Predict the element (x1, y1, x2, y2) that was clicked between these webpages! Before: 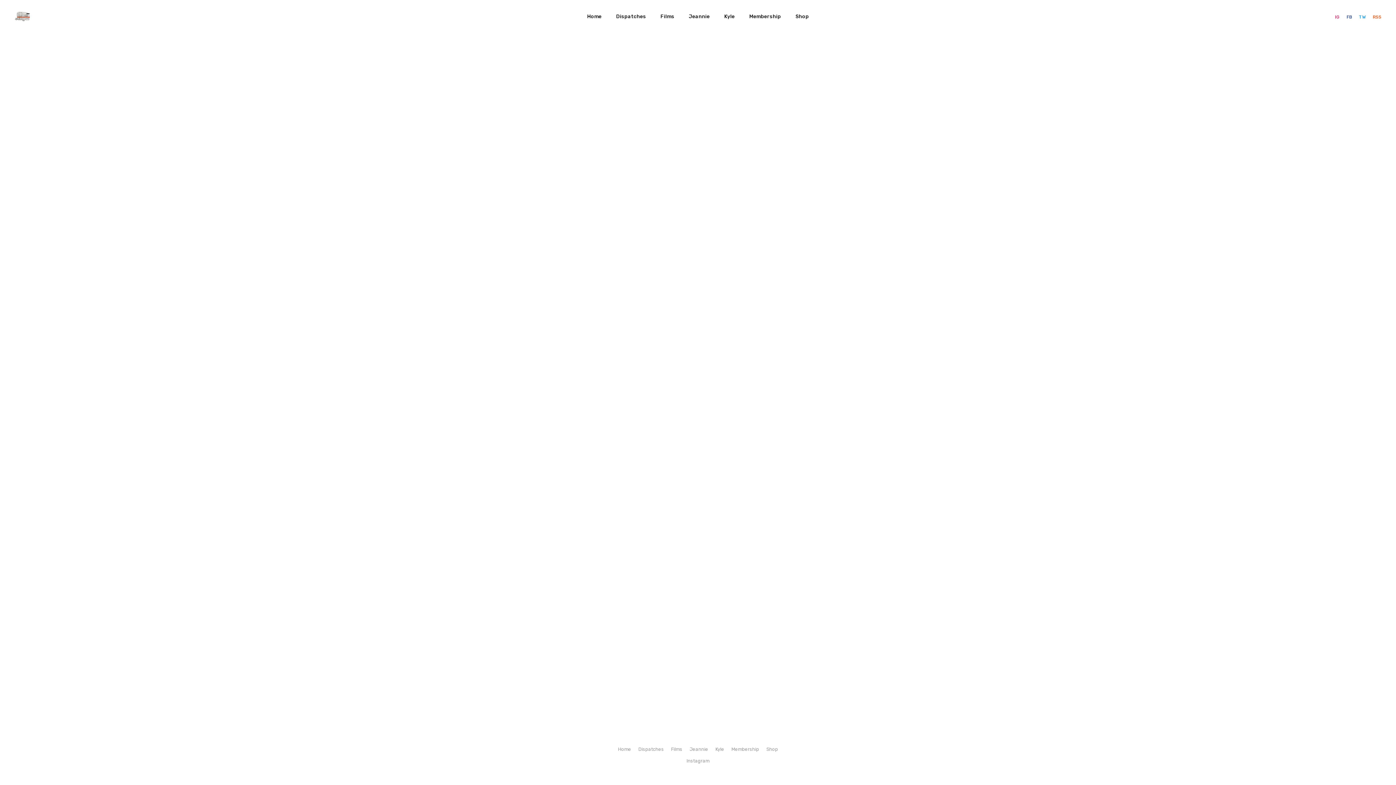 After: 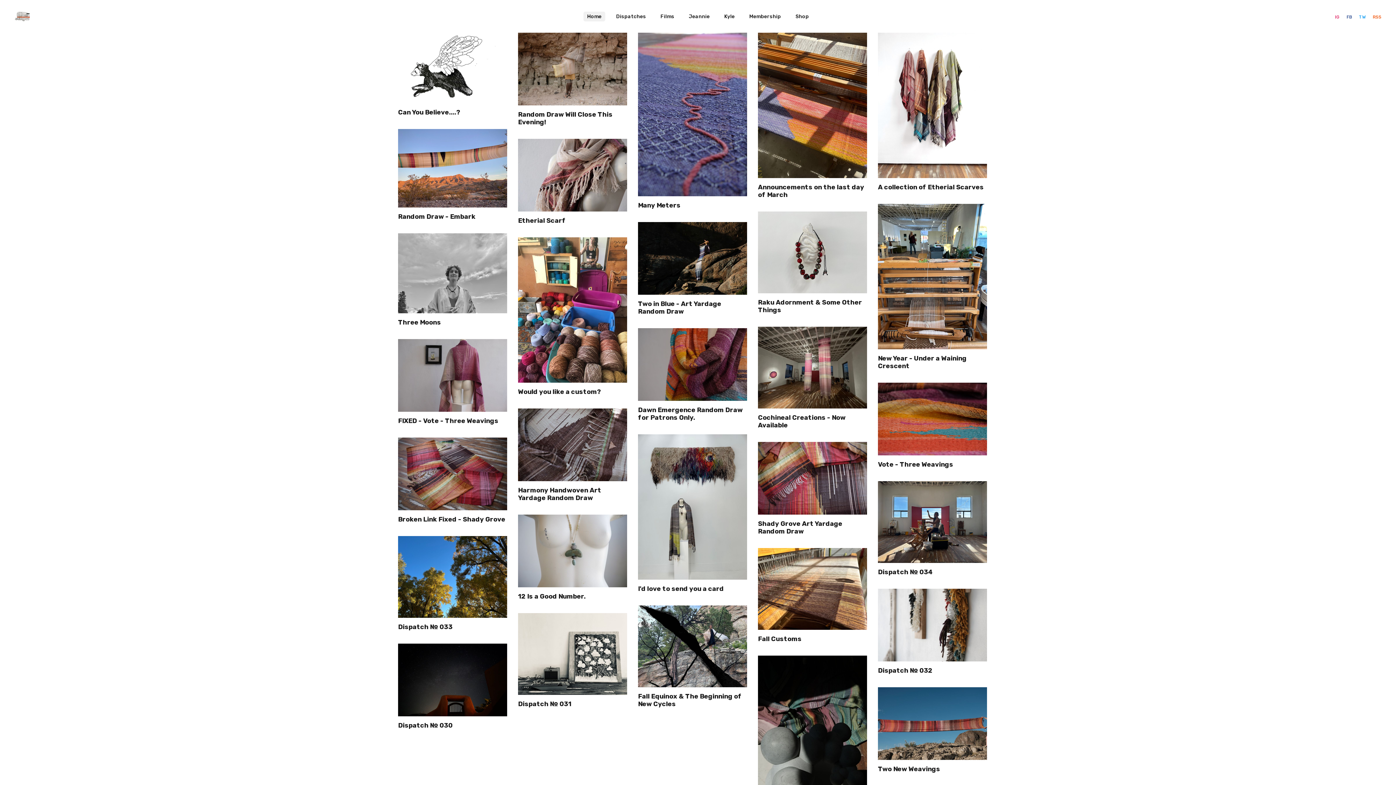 Action: bbox: (14, 10, 30, 21)